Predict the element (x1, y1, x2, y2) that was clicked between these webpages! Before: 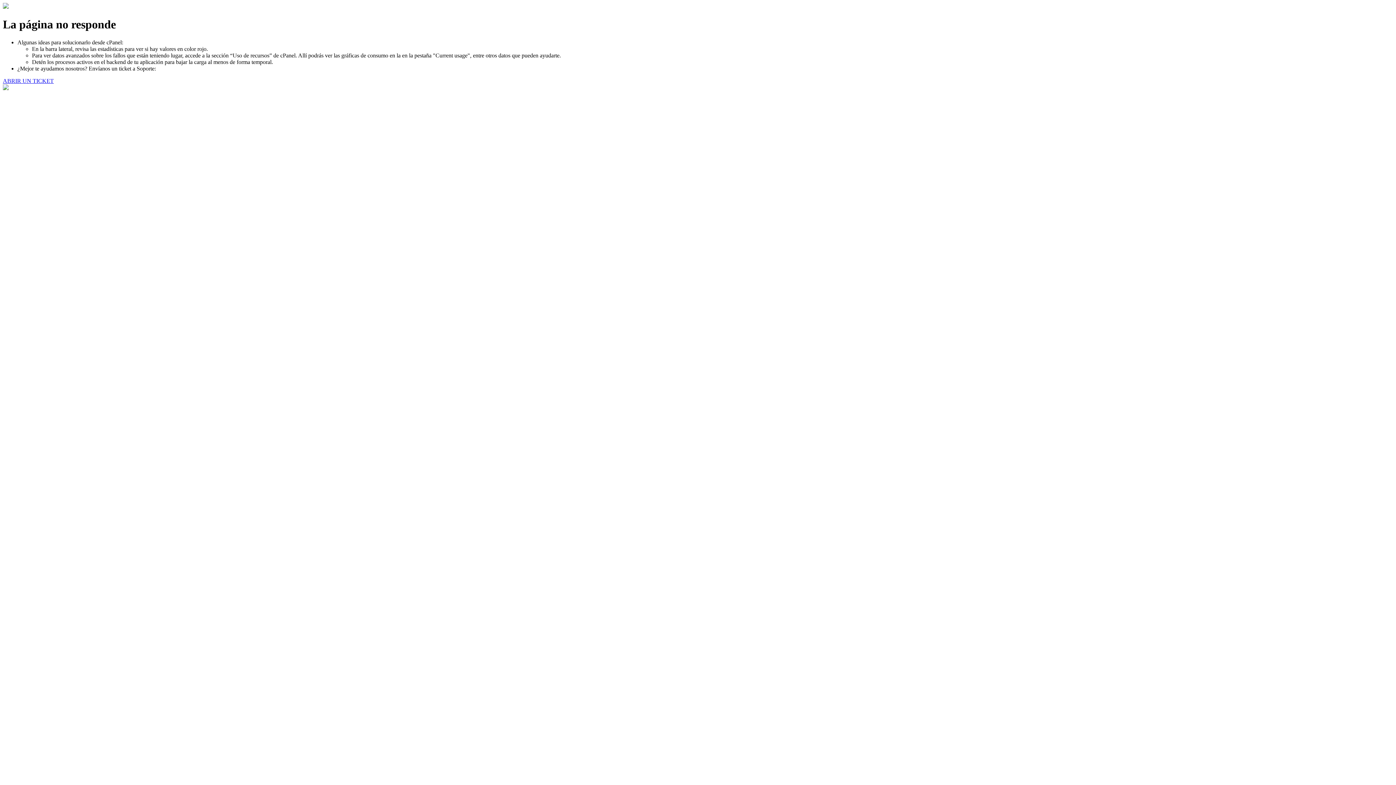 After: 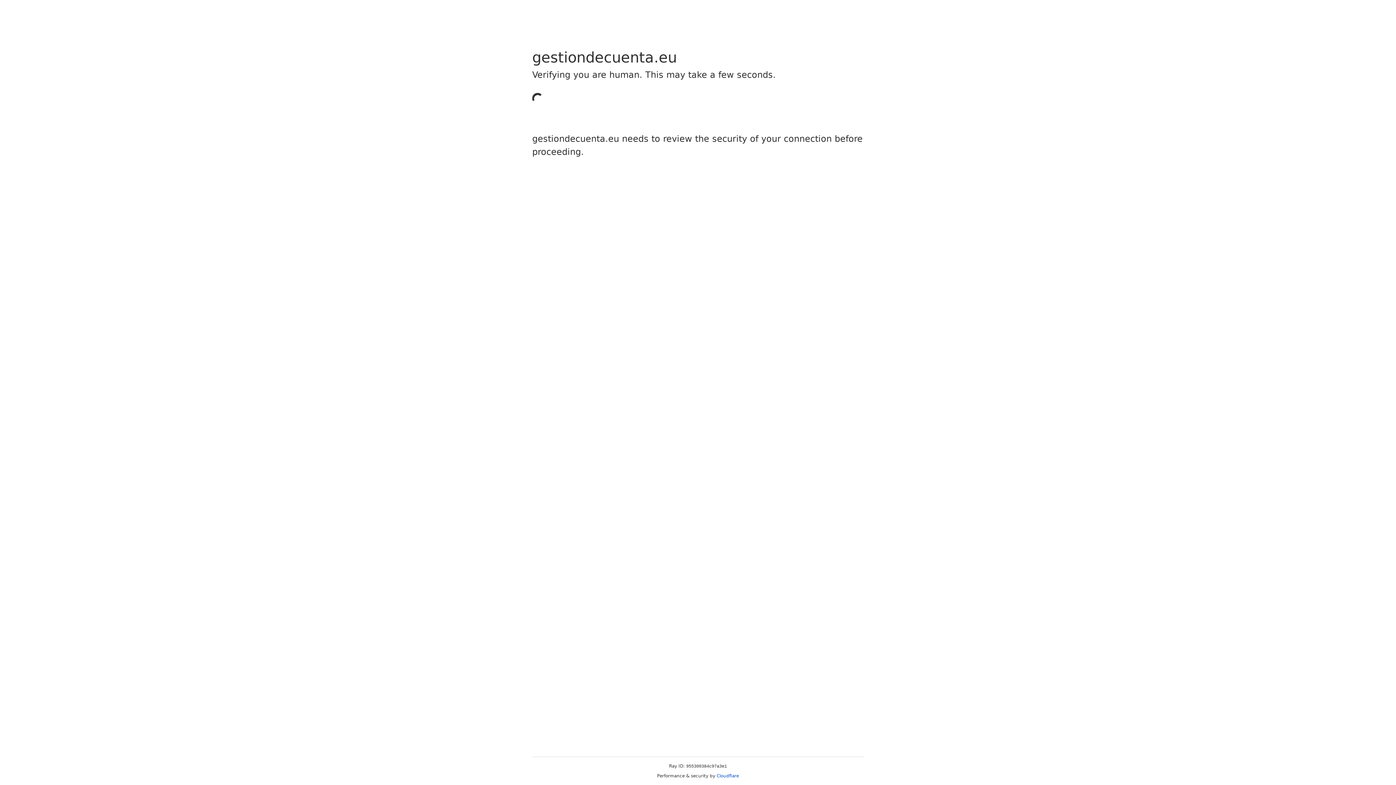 Action: label: ABRIR UN TICKET bbox: (2, 77, 53, 83)